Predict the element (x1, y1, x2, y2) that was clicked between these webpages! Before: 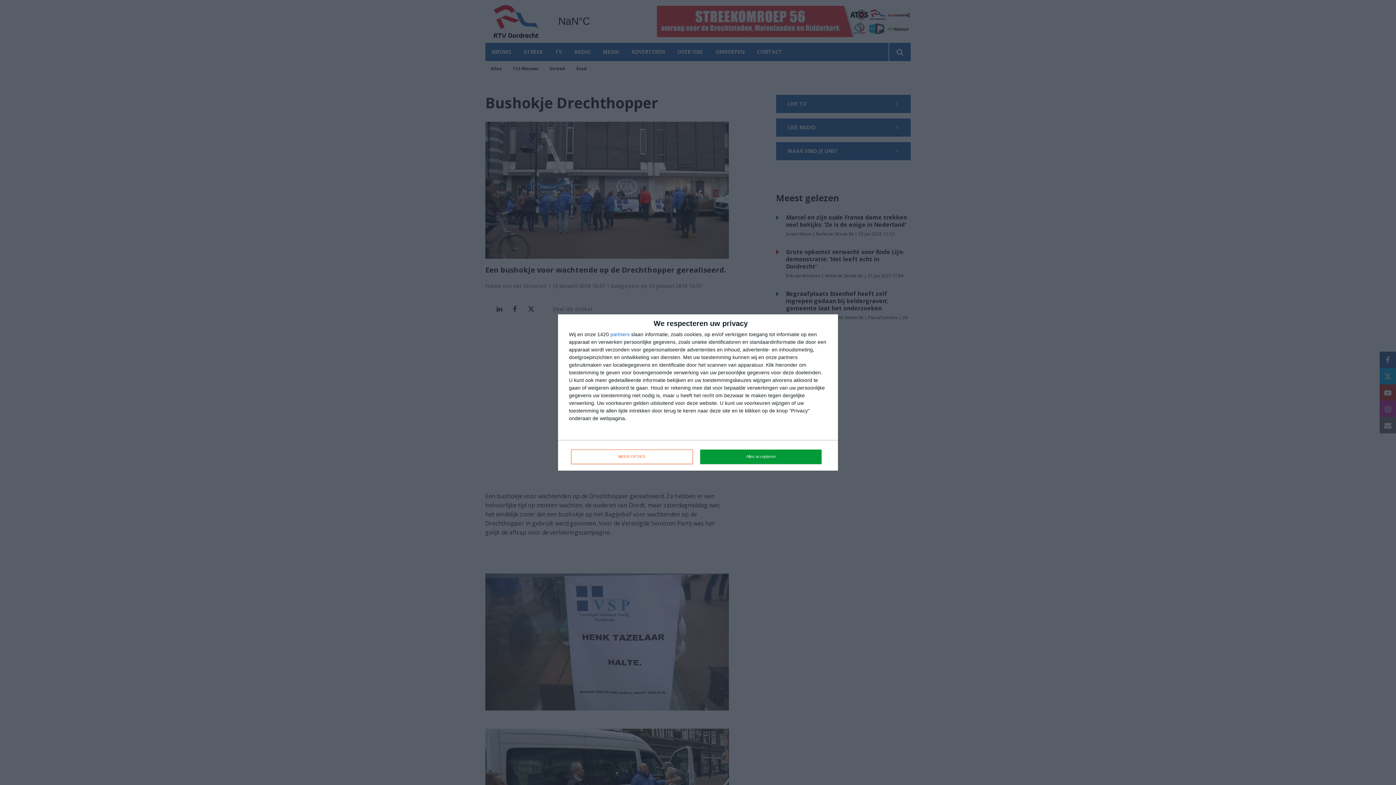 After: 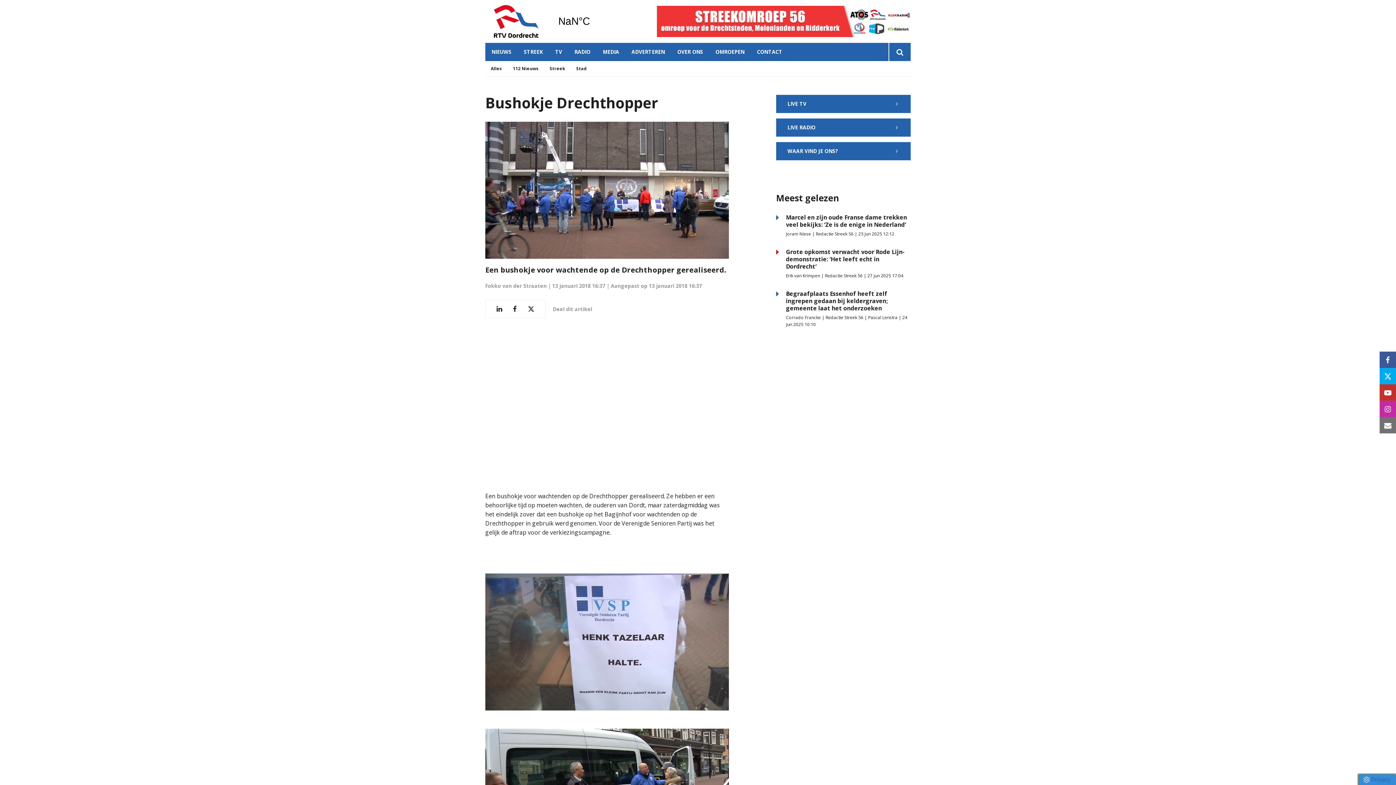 Action: bbox: (700, 449, 821, 464) label: Alles accepteren